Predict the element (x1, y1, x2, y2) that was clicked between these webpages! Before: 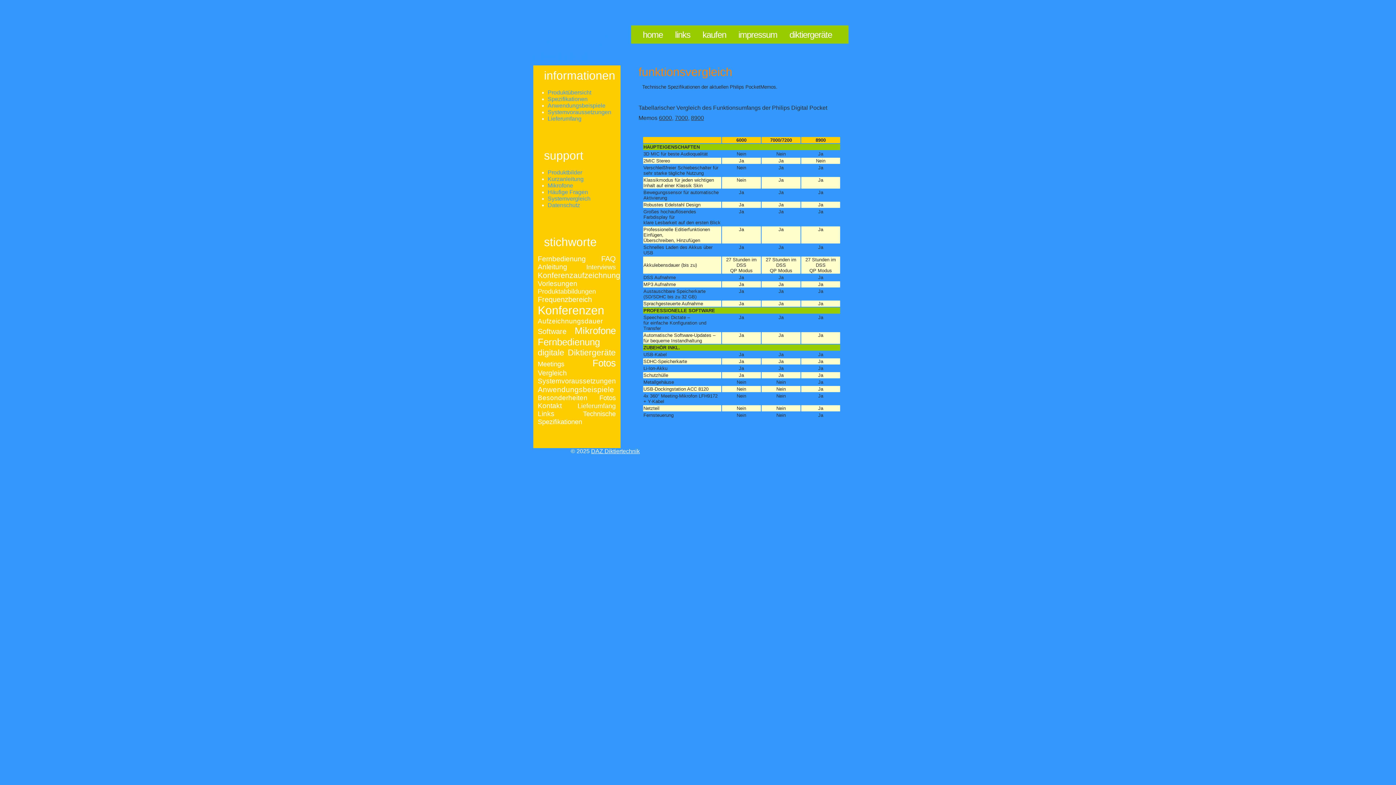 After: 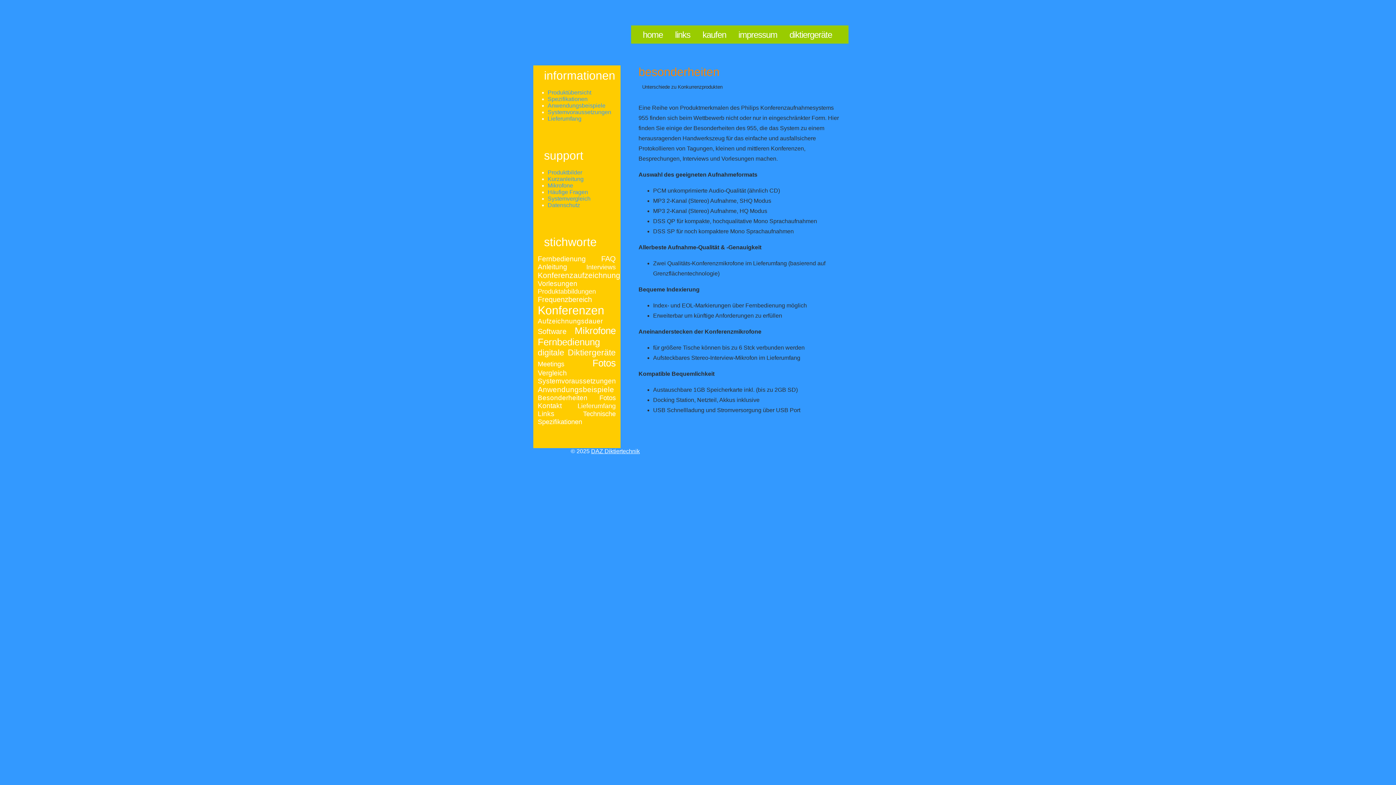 Action: label: Besonderheiten bbox: (537, 394, 587, 401)